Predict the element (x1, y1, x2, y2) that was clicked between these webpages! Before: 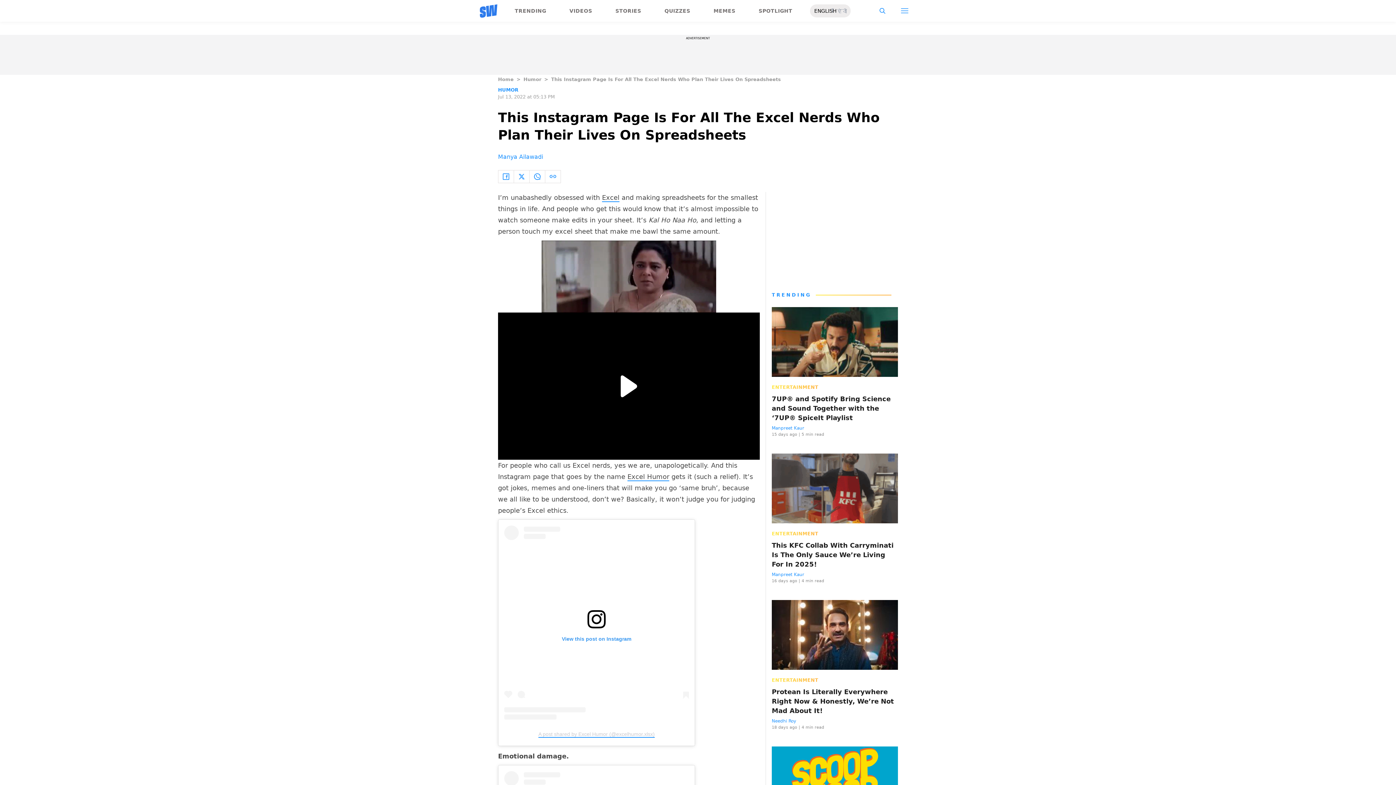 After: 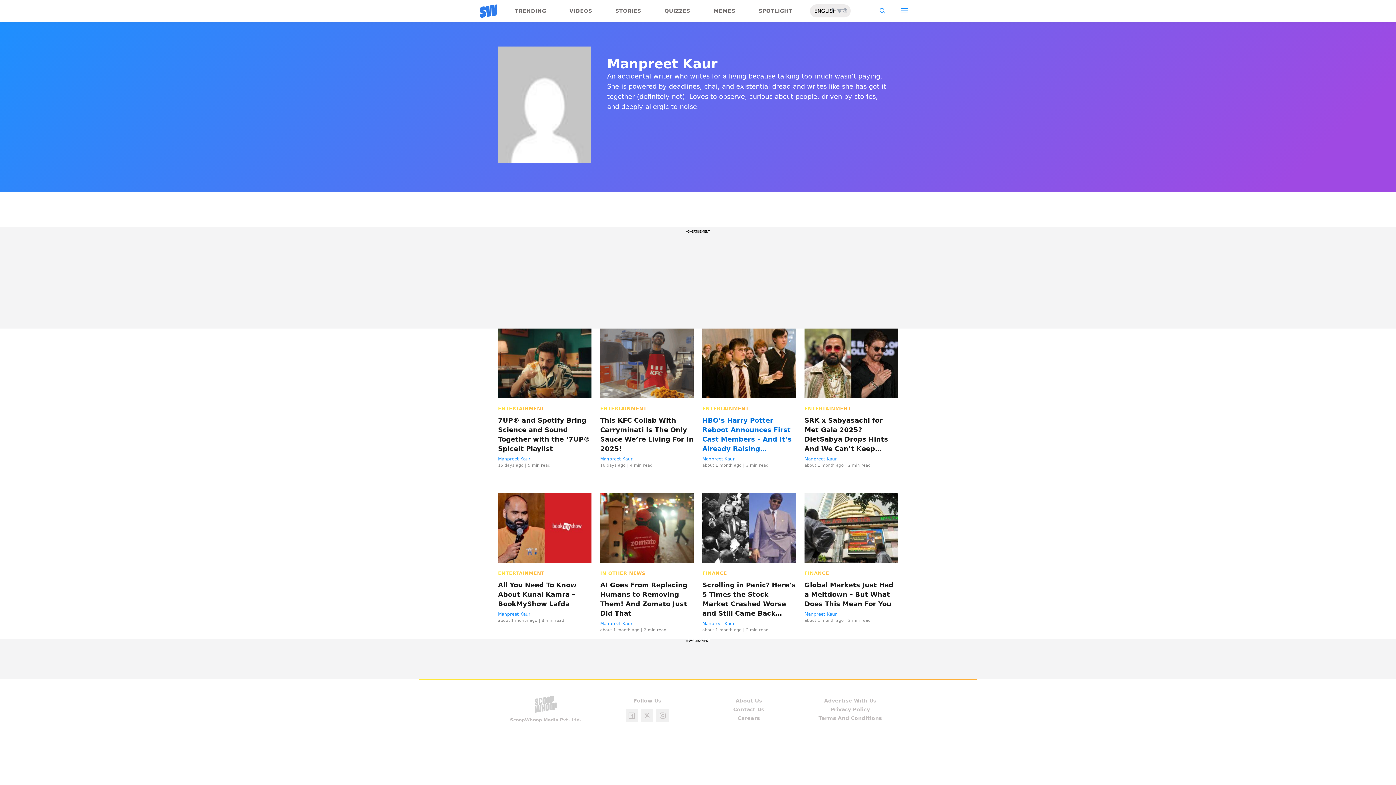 Action: label: Manpreet Kaur bbox: (772, 425, 804, 430)